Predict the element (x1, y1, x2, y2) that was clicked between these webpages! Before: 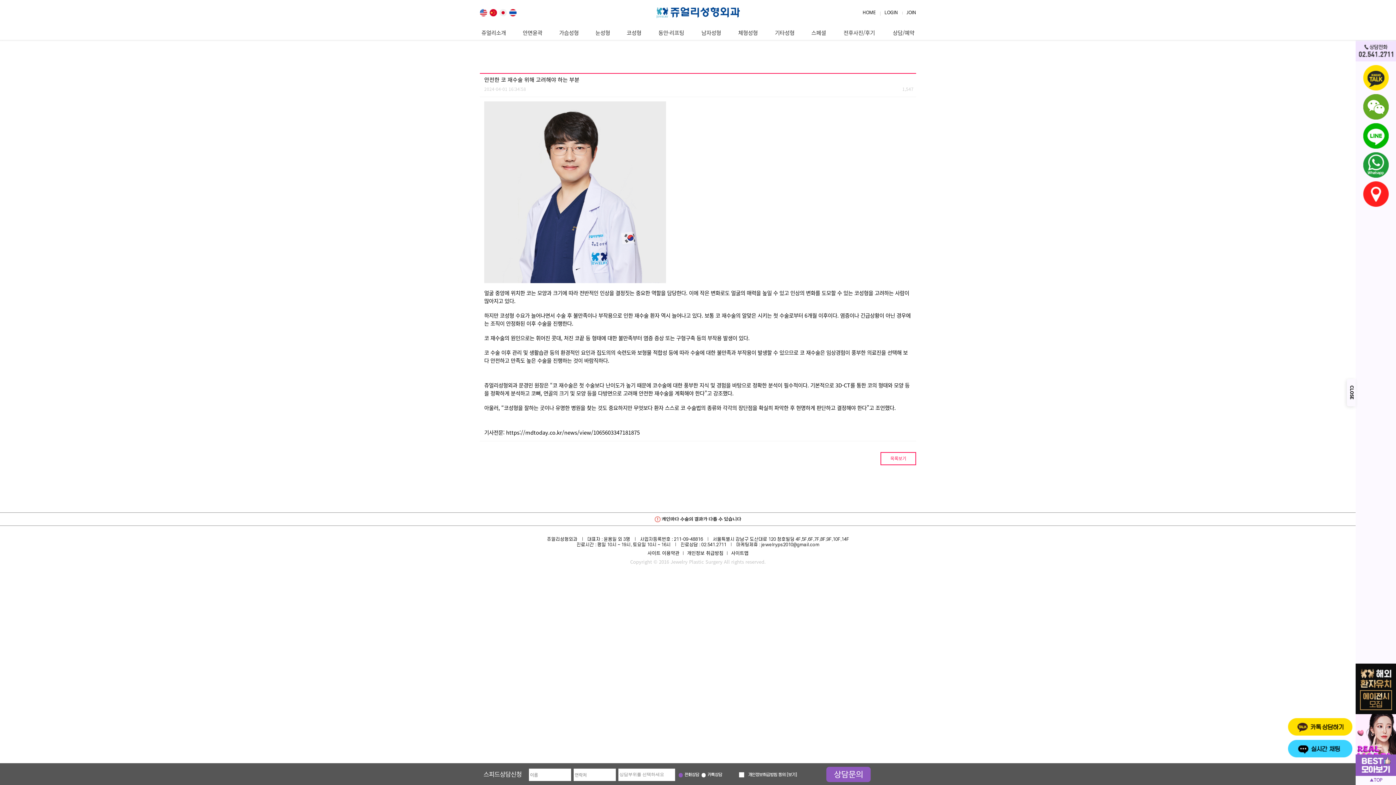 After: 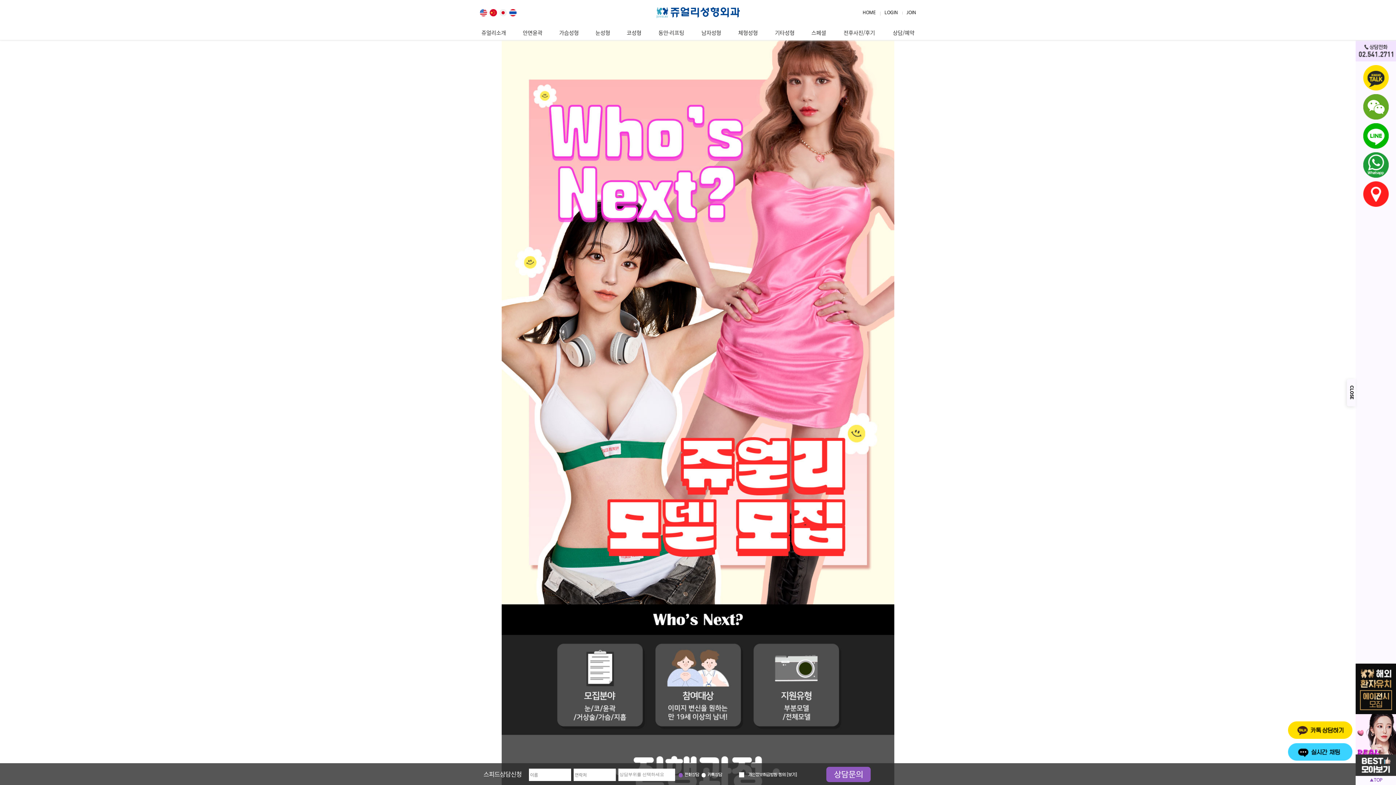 Action: bbox: (1356, 714, 1396, 754)